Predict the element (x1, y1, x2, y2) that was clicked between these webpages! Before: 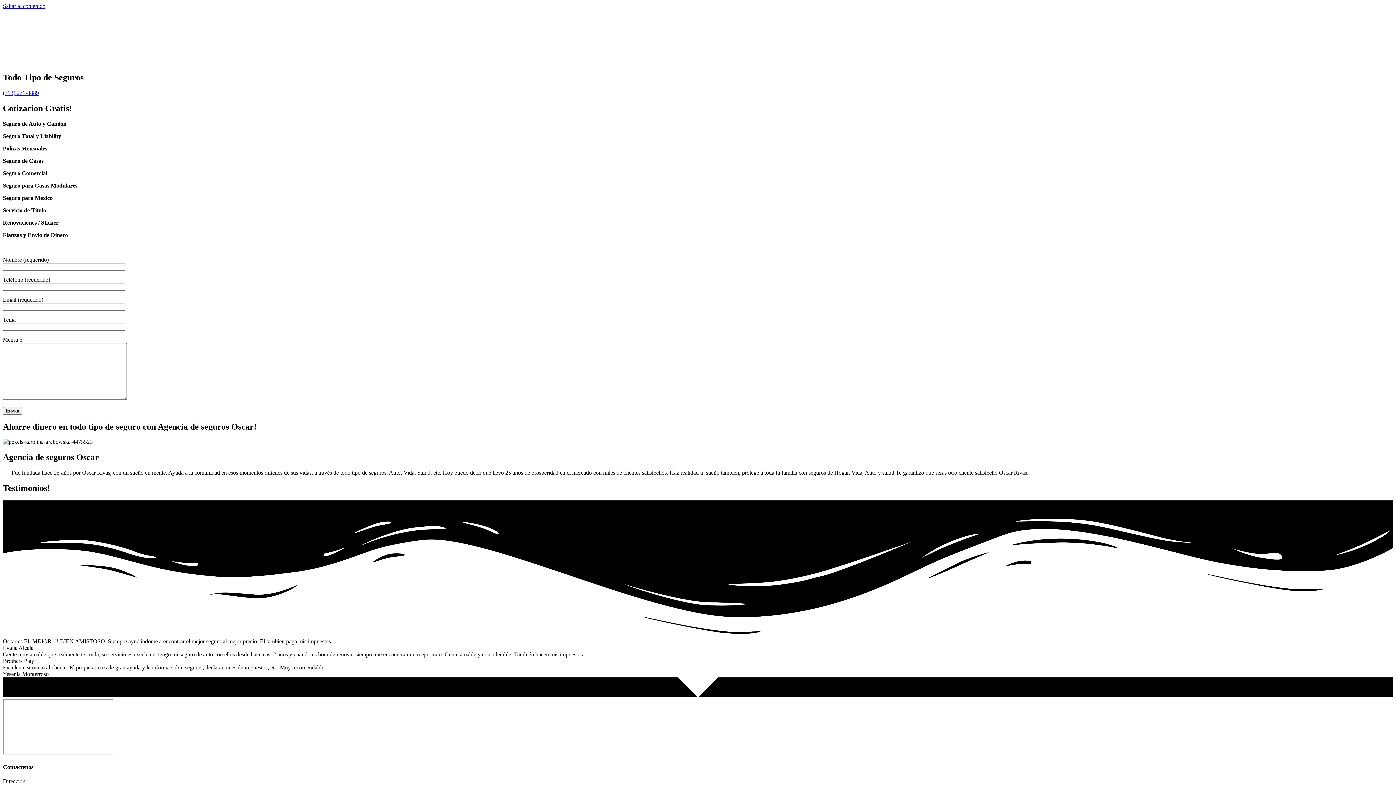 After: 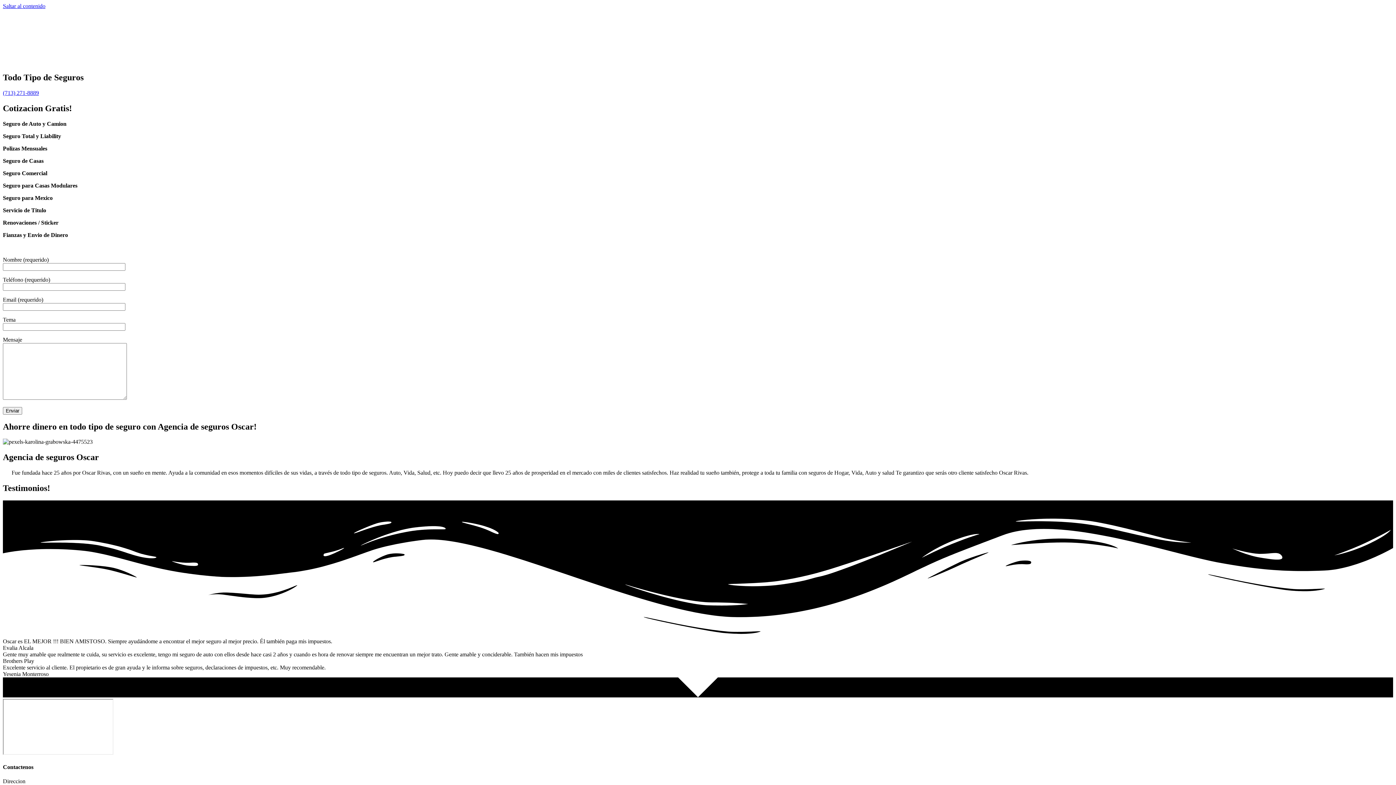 Action: bbox: (2, 89, 38, 95) label: (713) 271-8889